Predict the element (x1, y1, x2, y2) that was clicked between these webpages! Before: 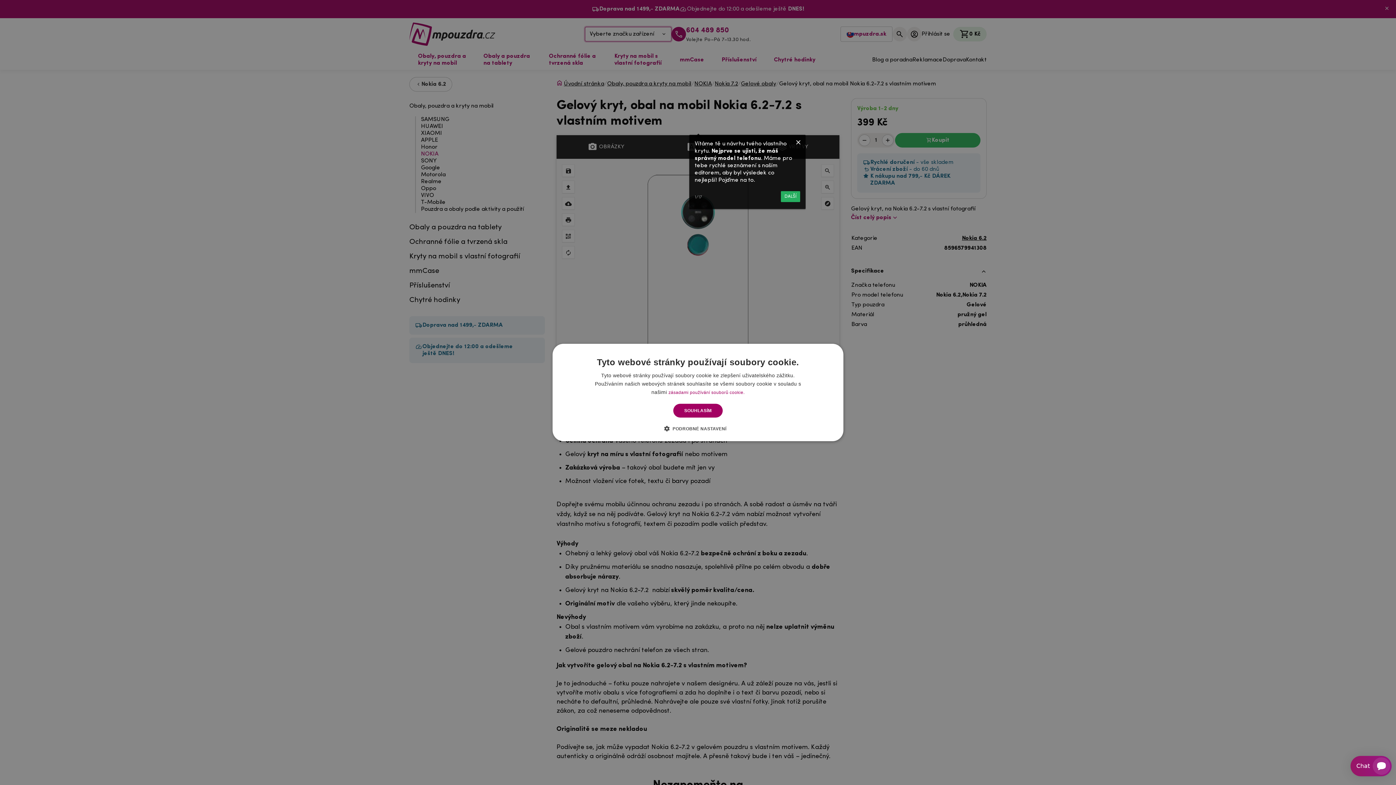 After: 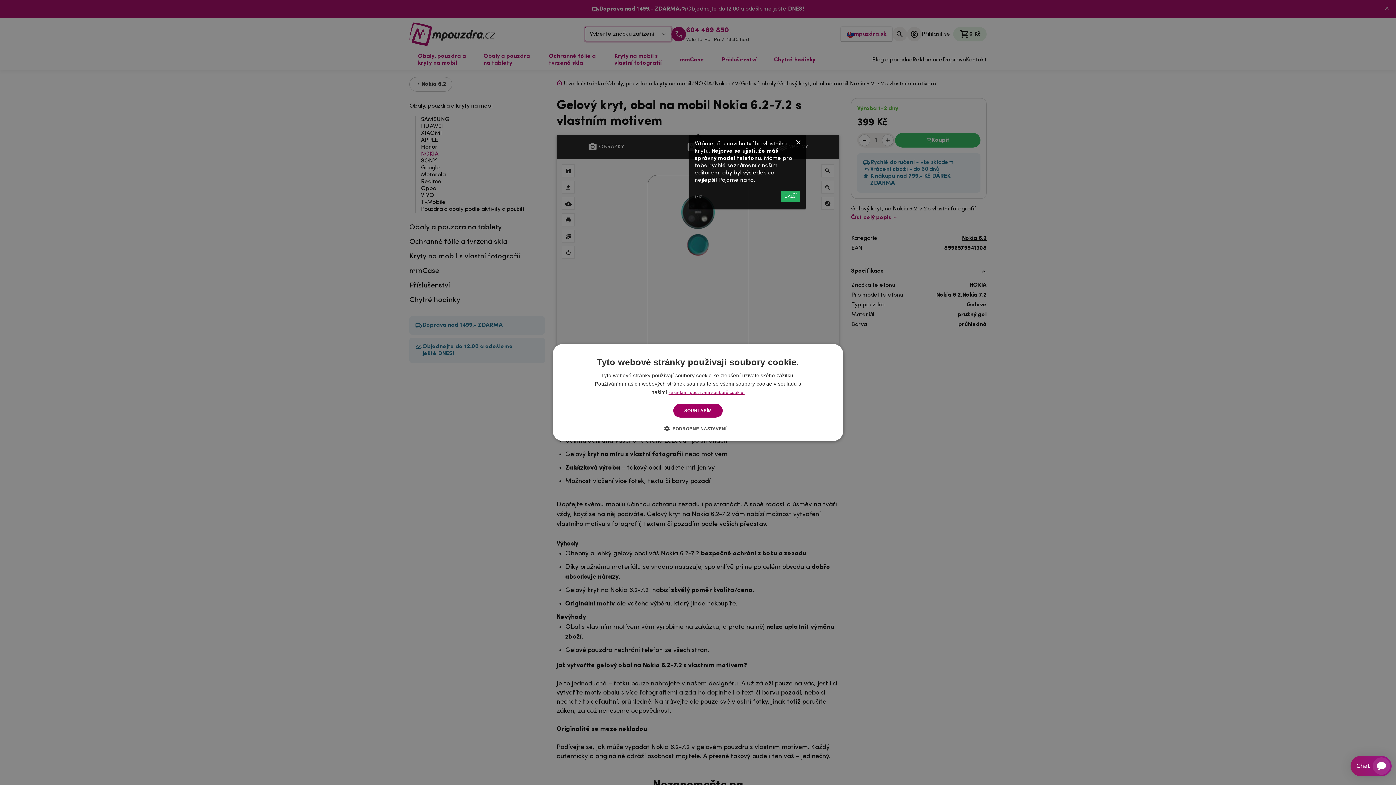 Action: label: zásadami používání souborů cookie., opens a new window bbox: (668, 390, 744, 395)